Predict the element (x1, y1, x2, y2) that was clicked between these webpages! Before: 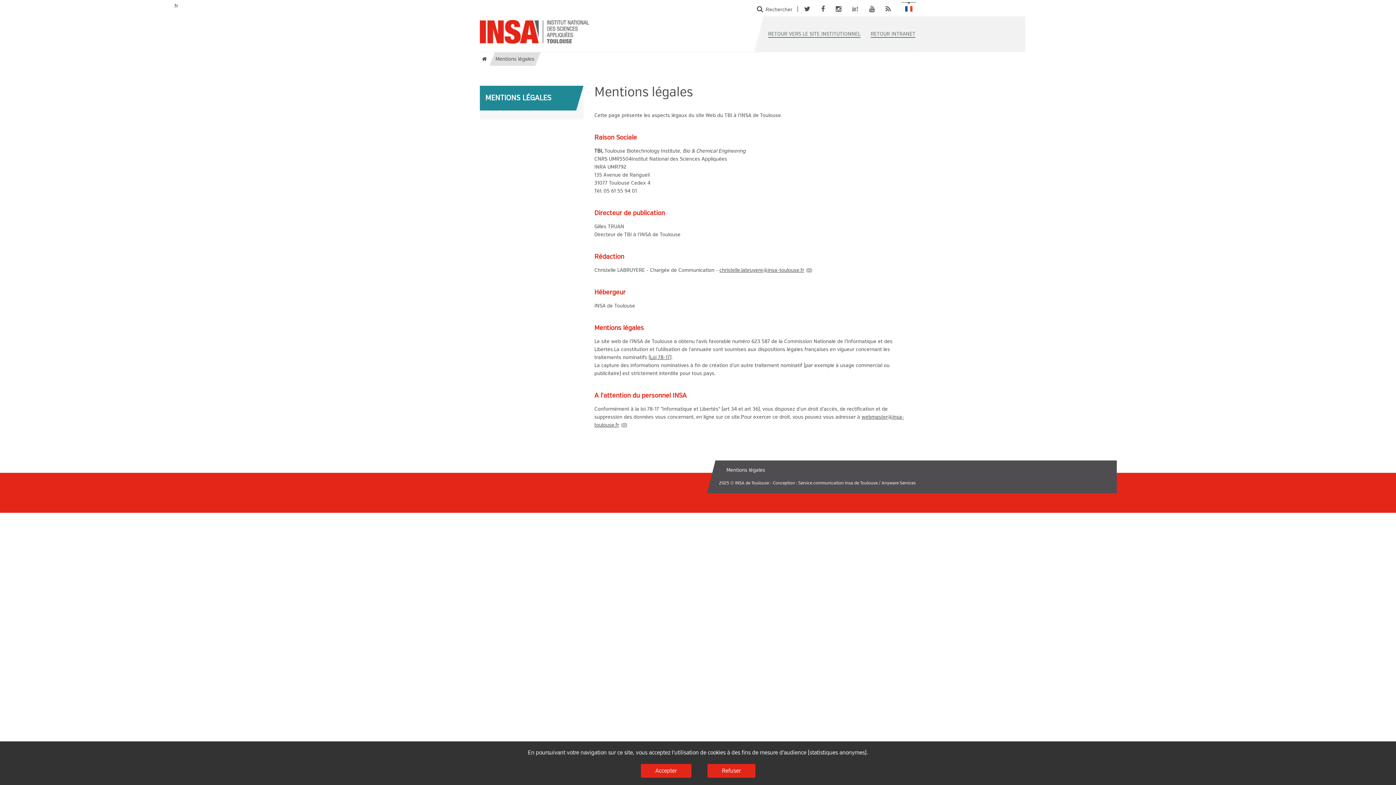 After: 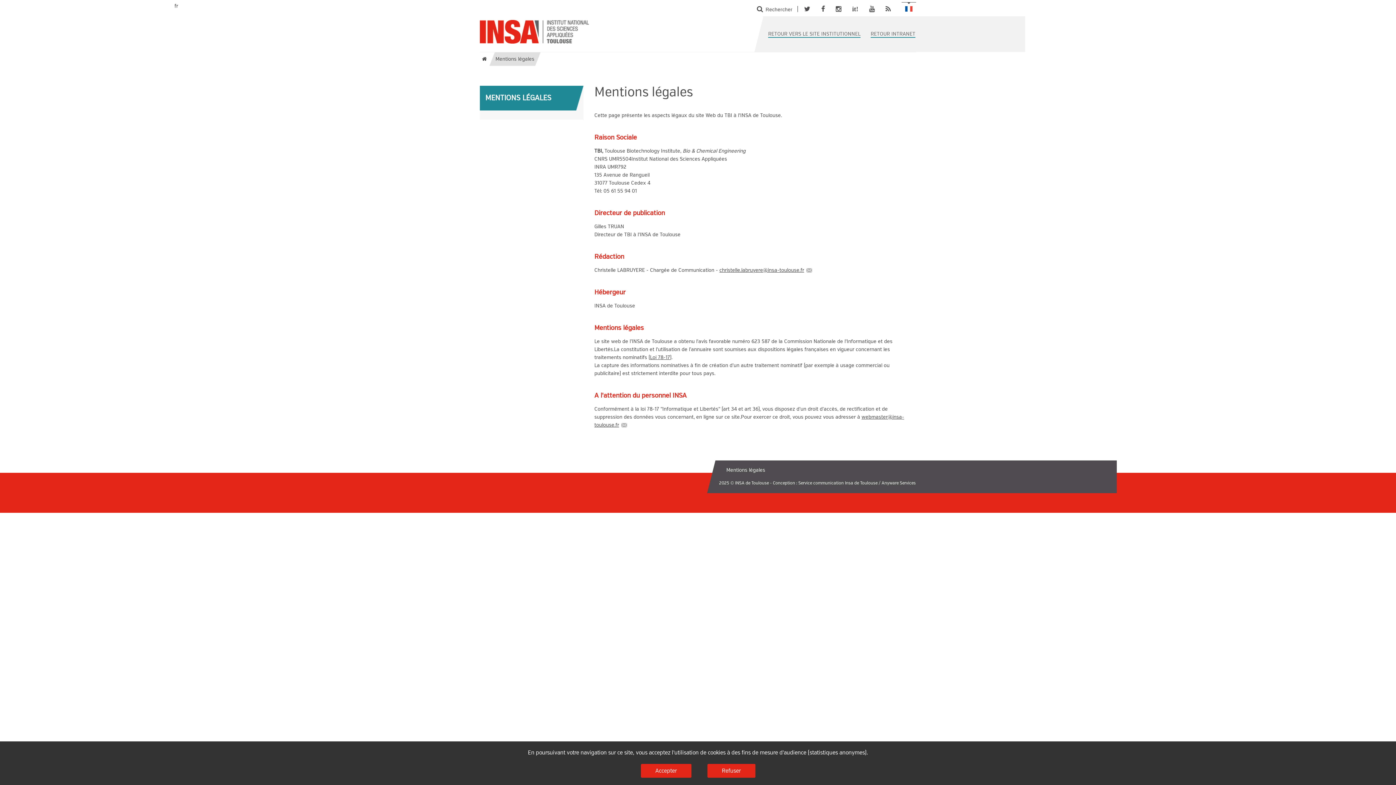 Action: bbox: (726, 467, 765, 473) label: Mentions légales